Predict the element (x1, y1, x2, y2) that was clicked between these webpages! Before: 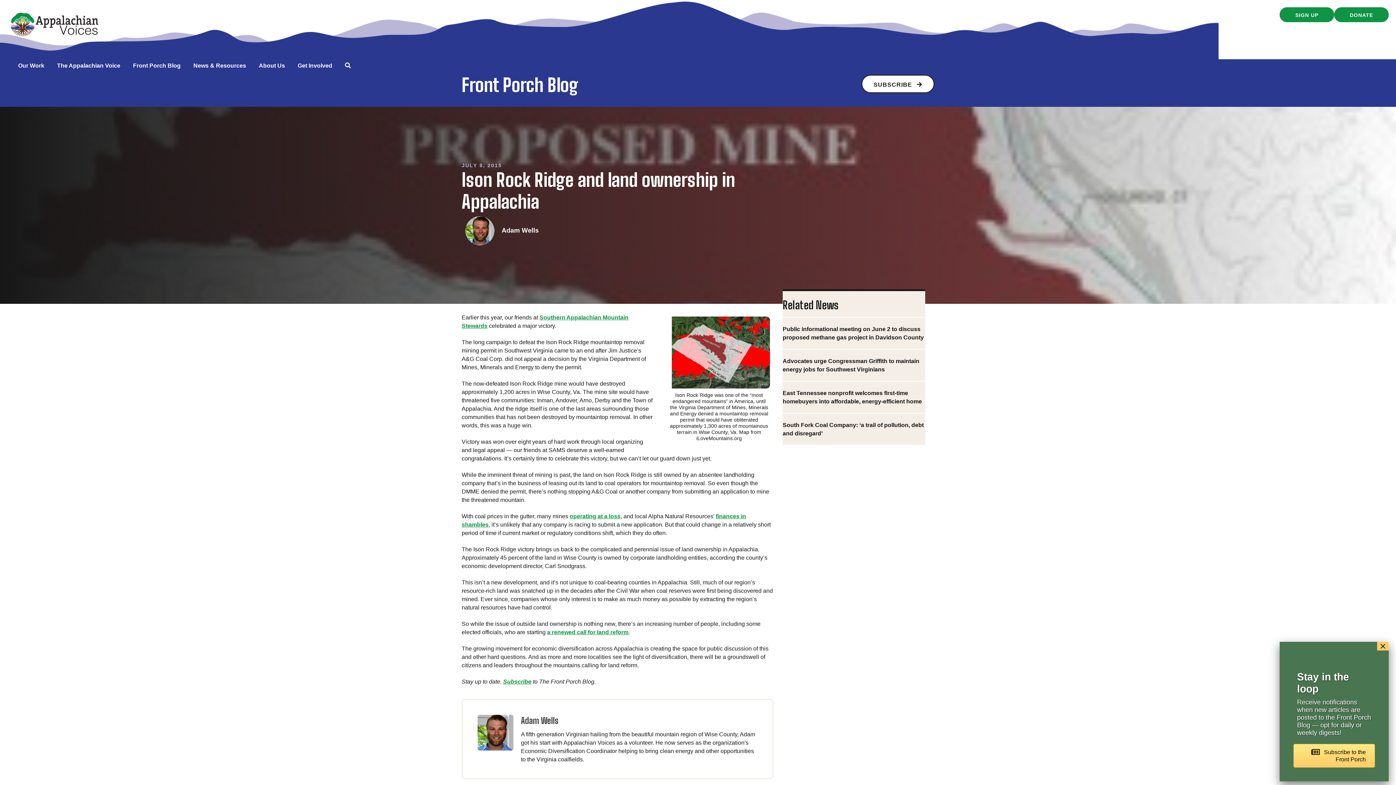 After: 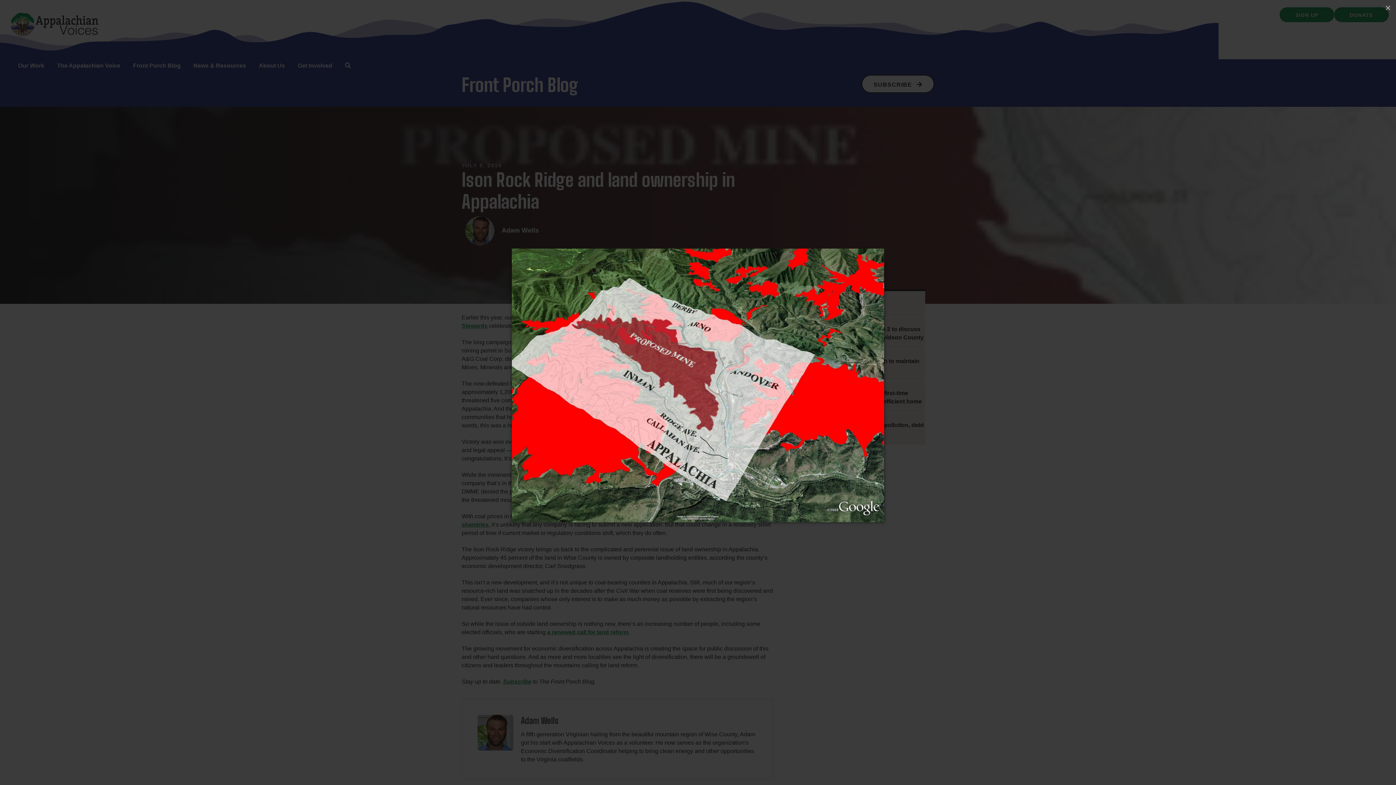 Action: bbox: (668, 349, 770, 355)